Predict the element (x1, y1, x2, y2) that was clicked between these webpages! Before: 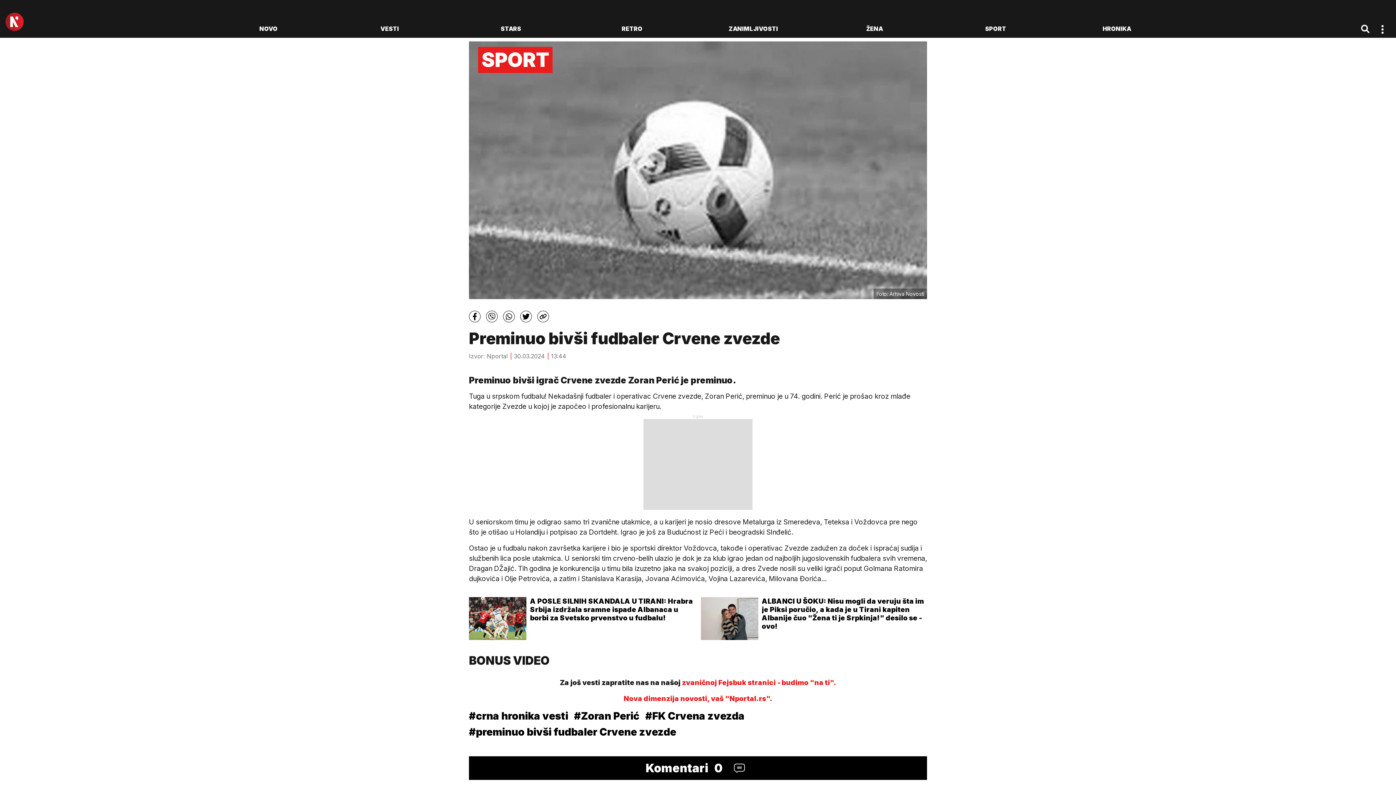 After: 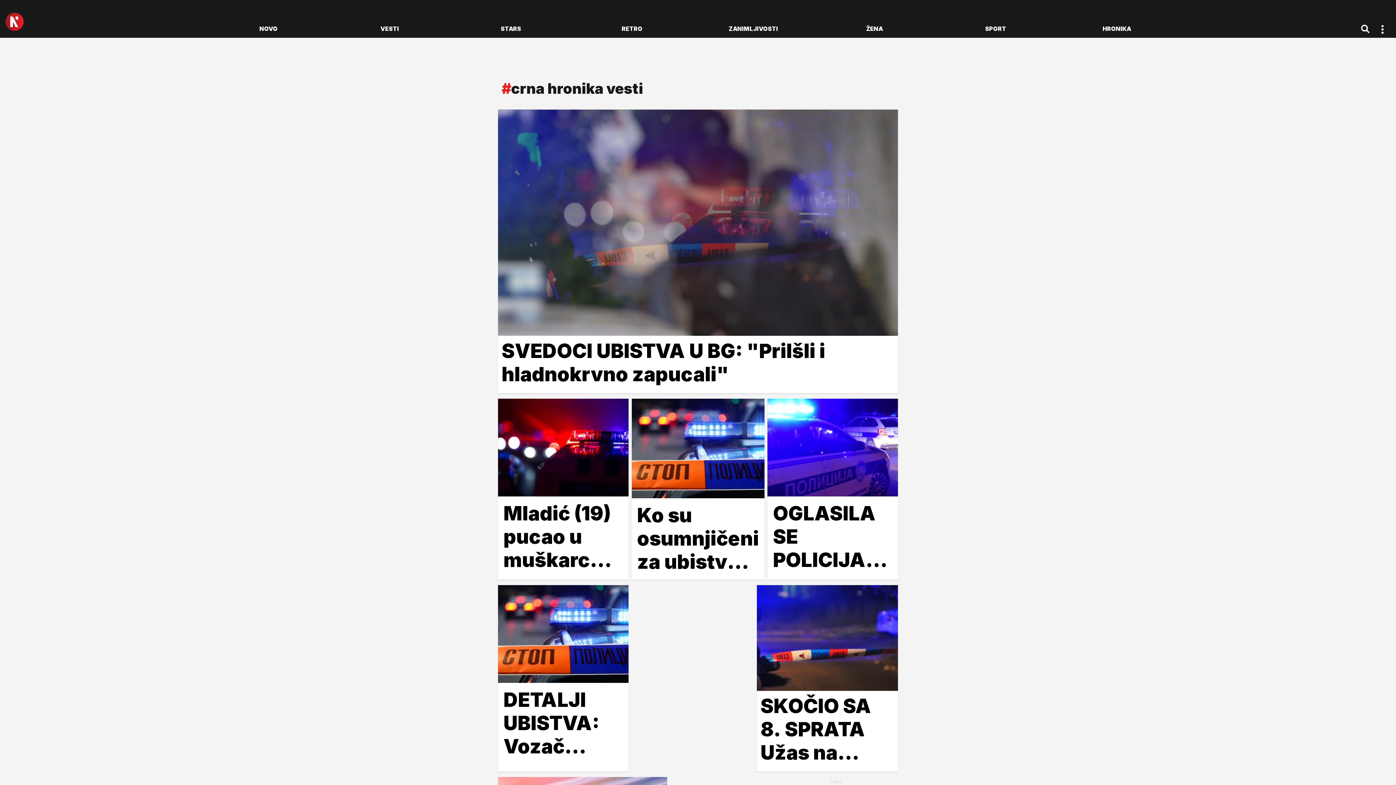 Action: label: #crna hronika vesti bbox: (469, 710, 568, 722)